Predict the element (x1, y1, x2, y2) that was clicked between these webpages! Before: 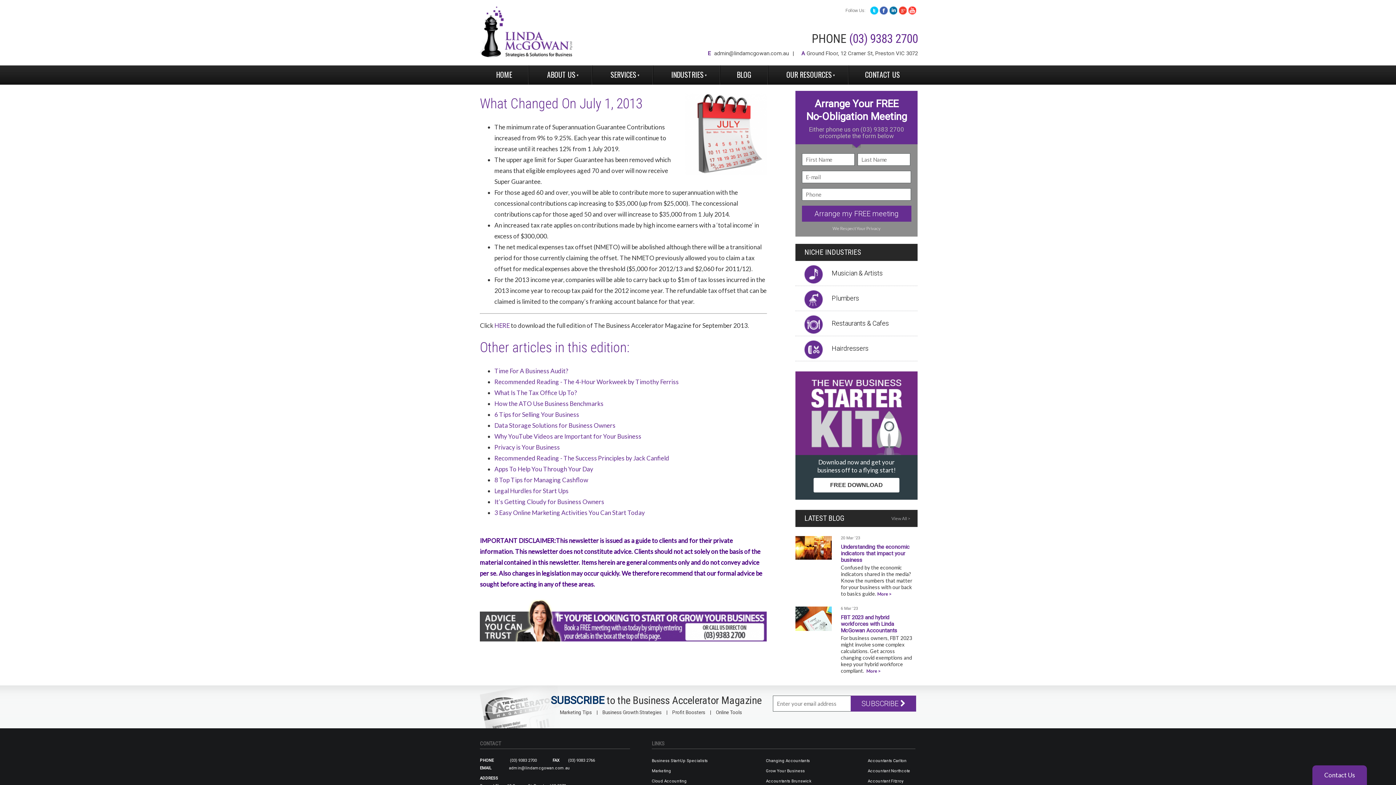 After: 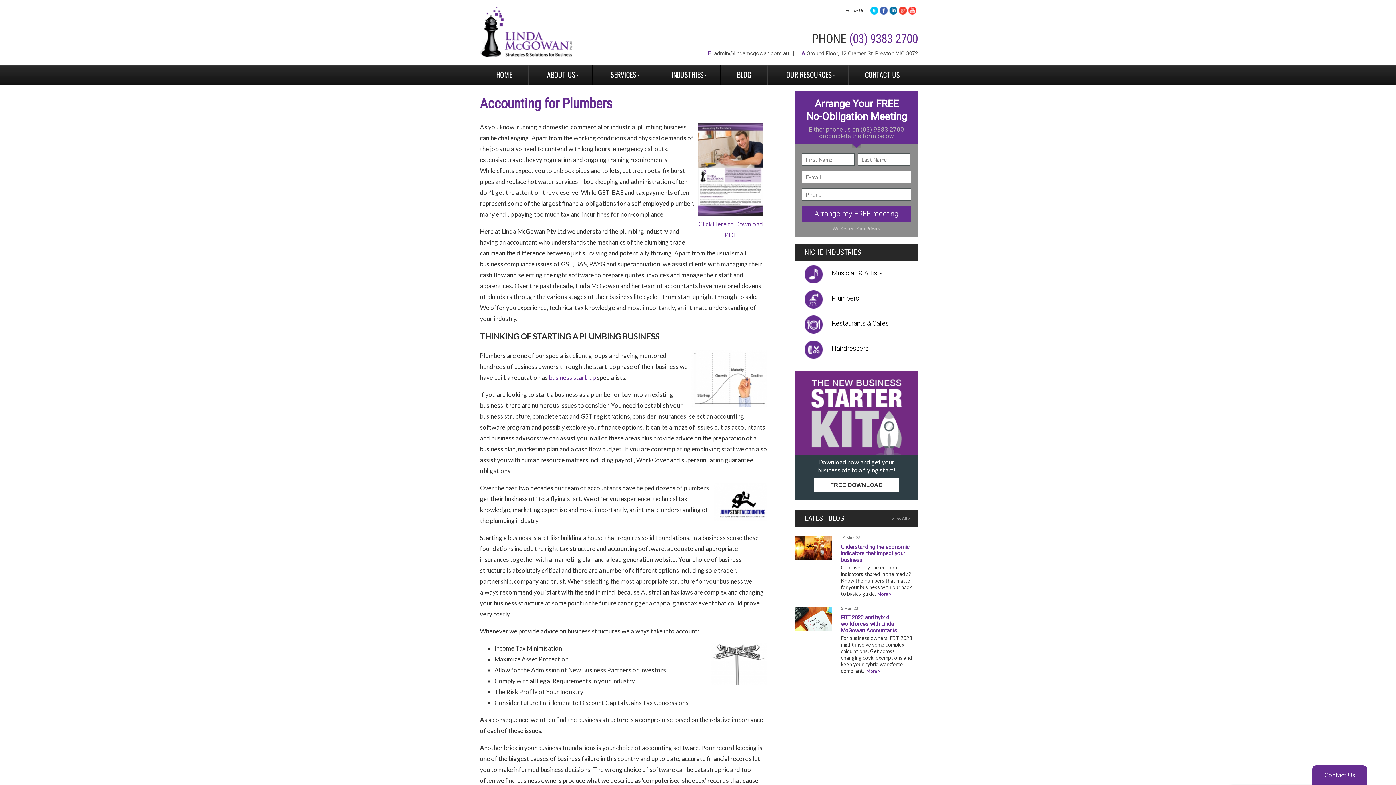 Action: bbox: (832, 286, 862, 310) label: Plumbers